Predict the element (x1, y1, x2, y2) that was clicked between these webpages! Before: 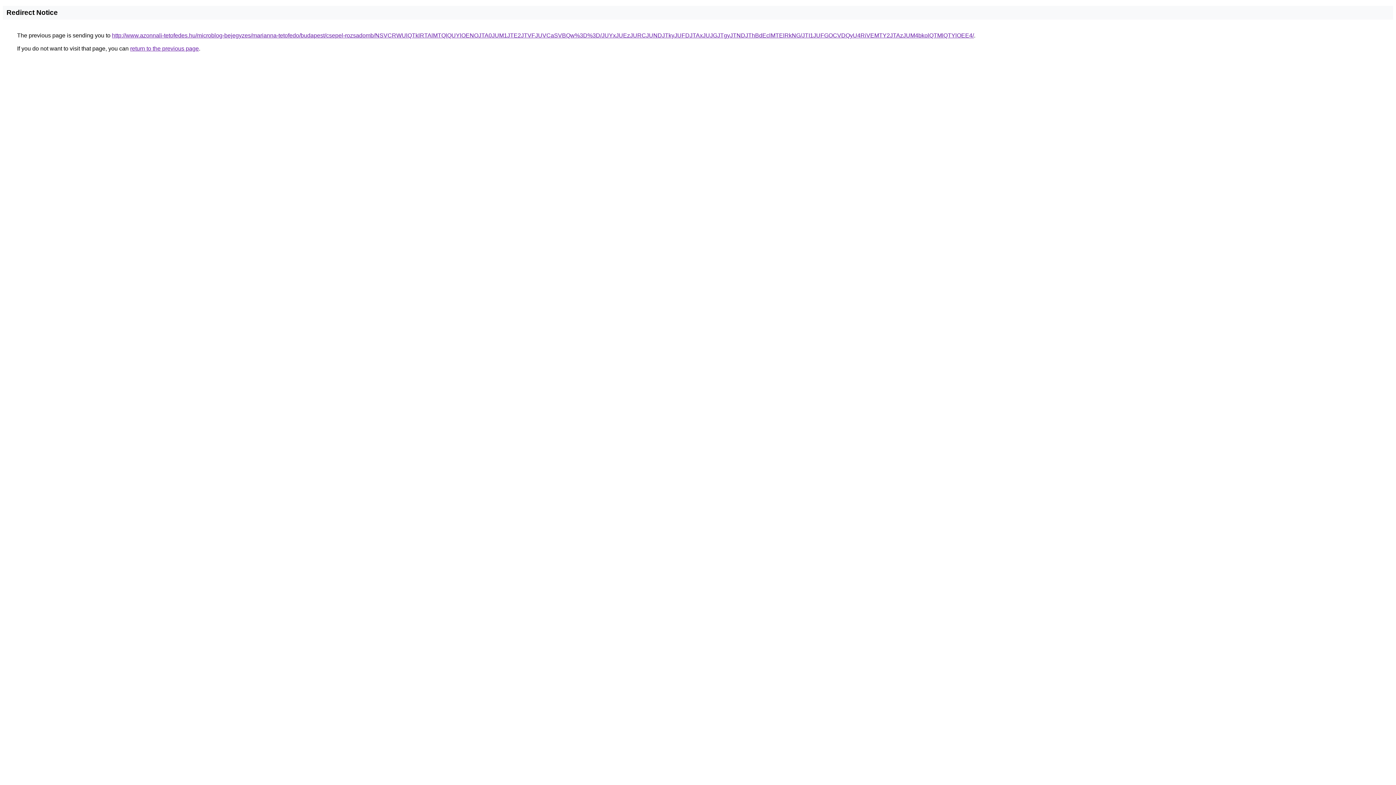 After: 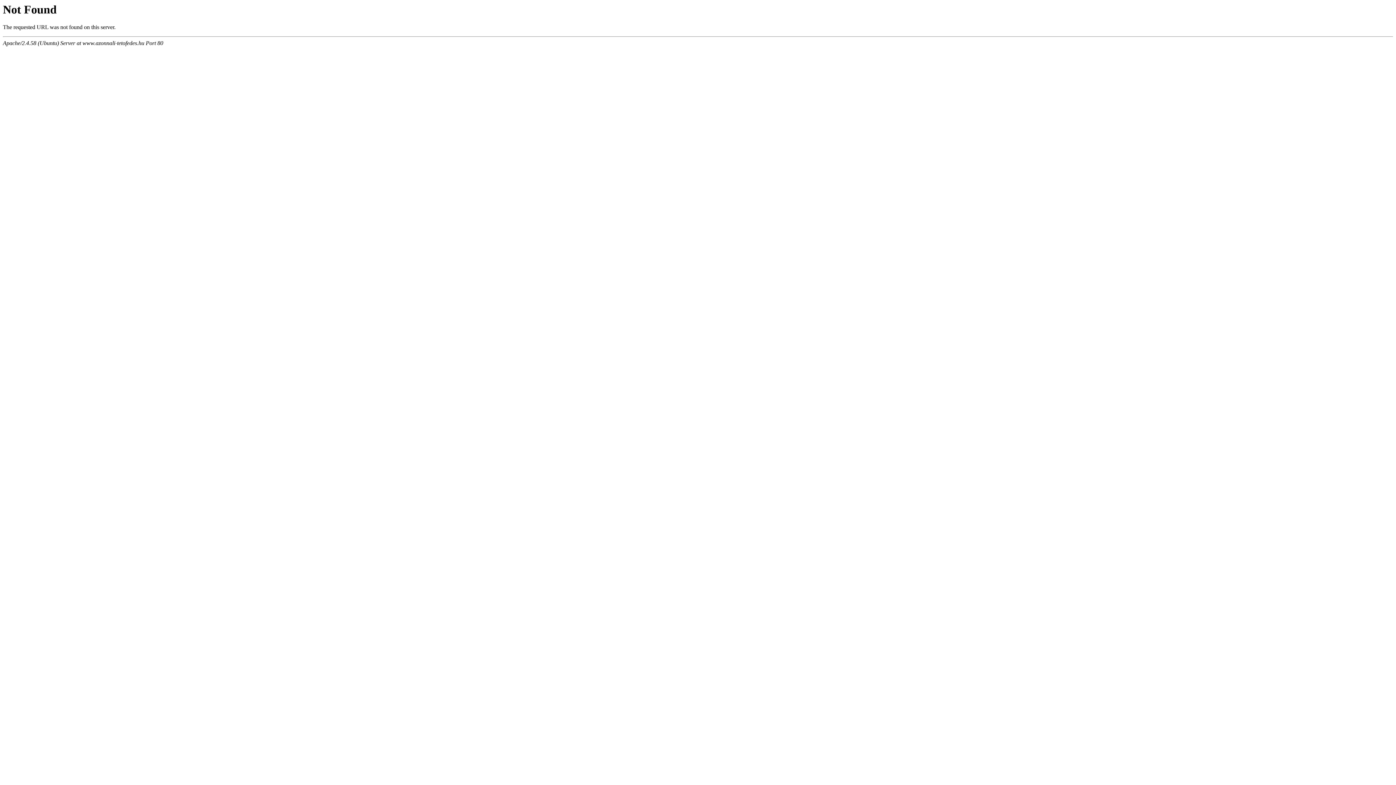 Action: bbox: (112, 32, 974, 38) label: http://www.azonnali-tetofedes.hu/microblog-bejegyzes/marianna-tetofedo/budapest/csepel-rozsadomb/NSVCRWUlQTklRTAlMTQlQUYlOENOJTA0JUM1JTE2JTVFJUVCaSVBQw%3D%3D/JUYxJUEzJURCJUNDJTkyJUFDJTAxJUJGJTgyJTNDJThBdEclMTElRkNG/JTI1JUFGOCVDQyU4RiVEMTY2JTAzJUM4bkolQTMlQTYlOEE4/